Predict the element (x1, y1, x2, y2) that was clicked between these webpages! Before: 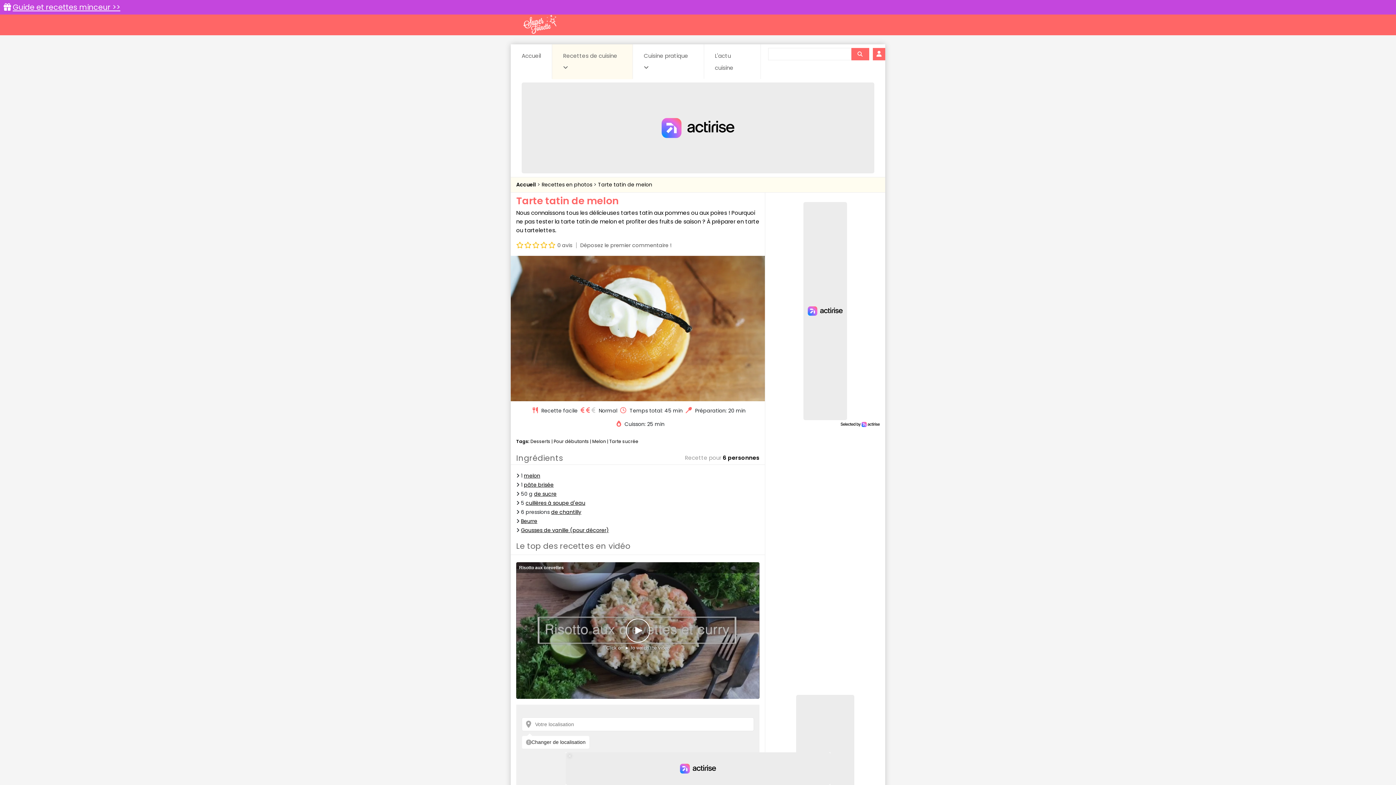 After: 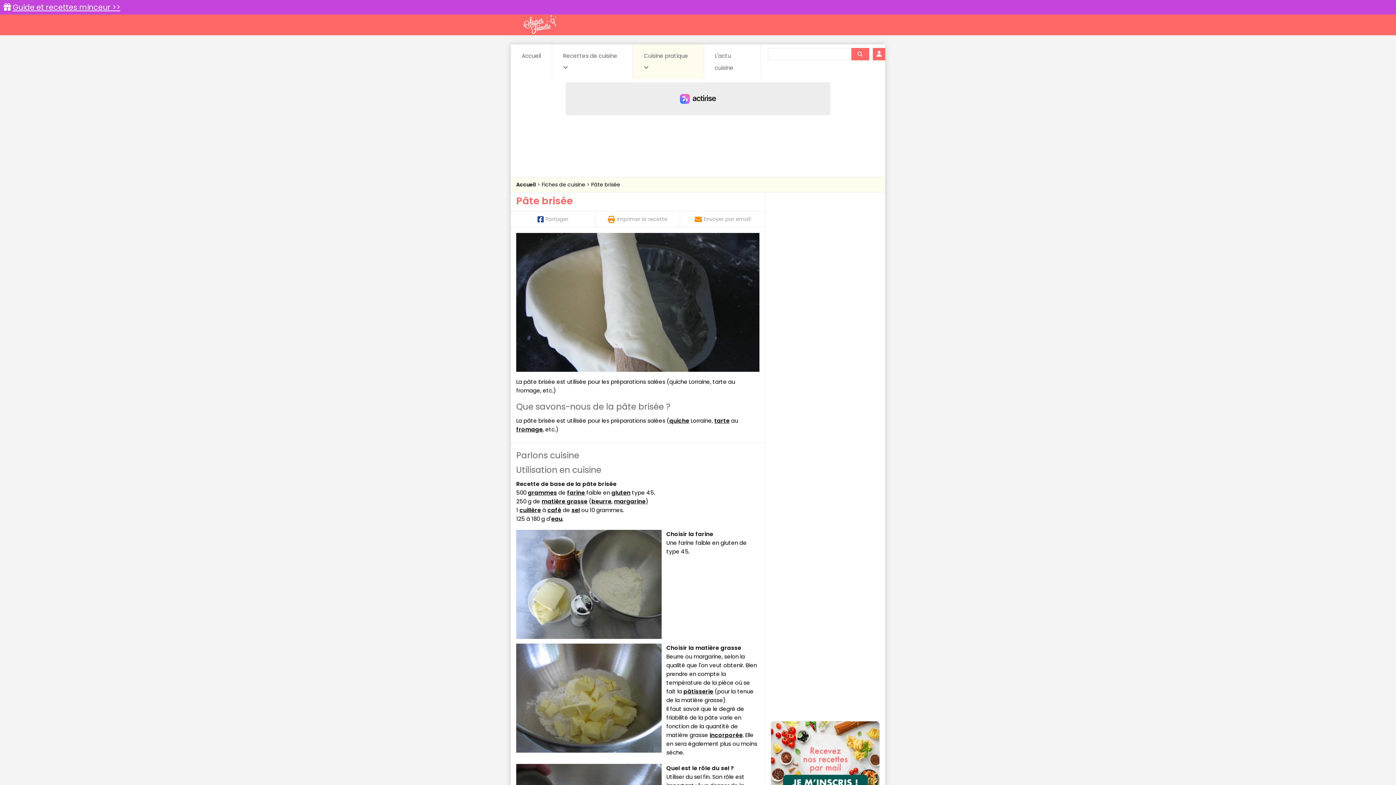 Action: label: pâte brisée bbox: (524, 481, 553, 488)